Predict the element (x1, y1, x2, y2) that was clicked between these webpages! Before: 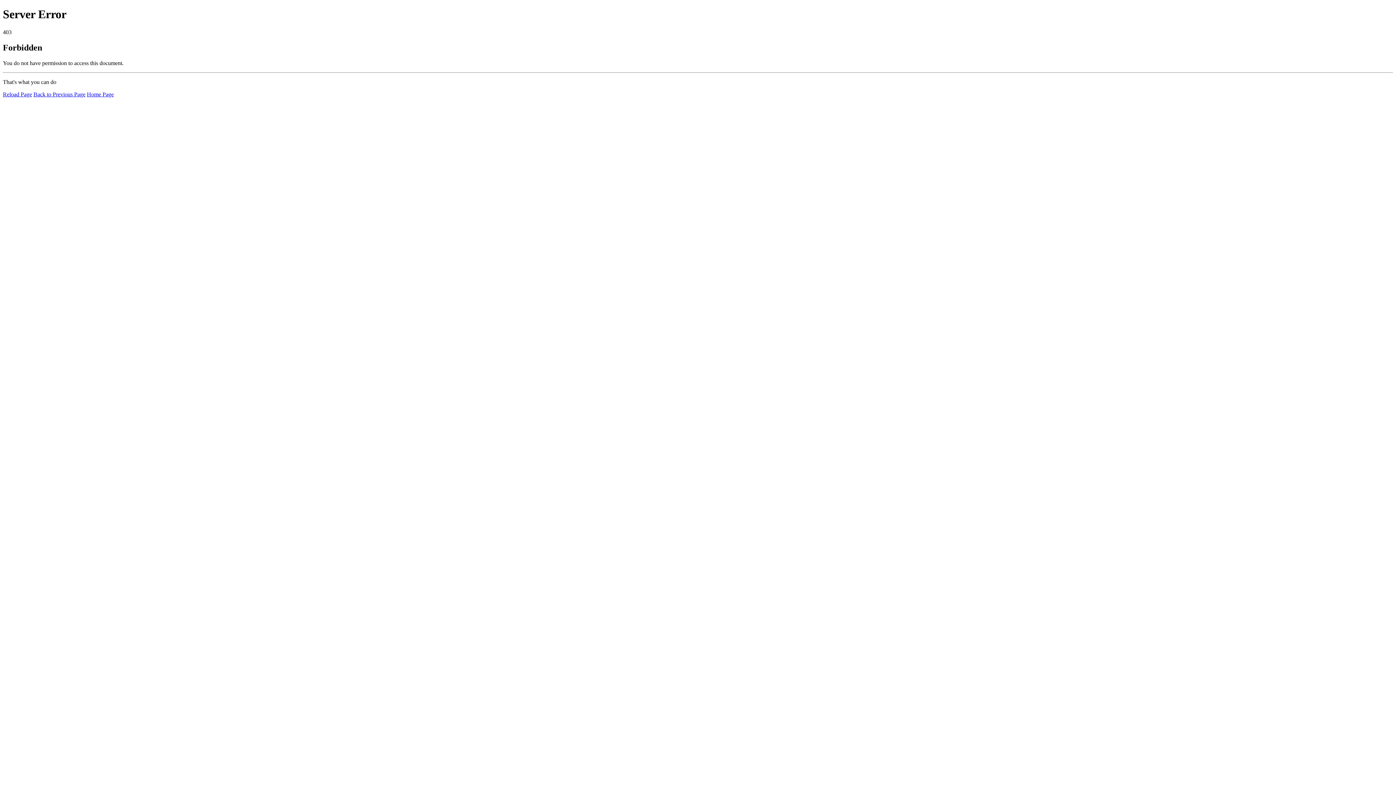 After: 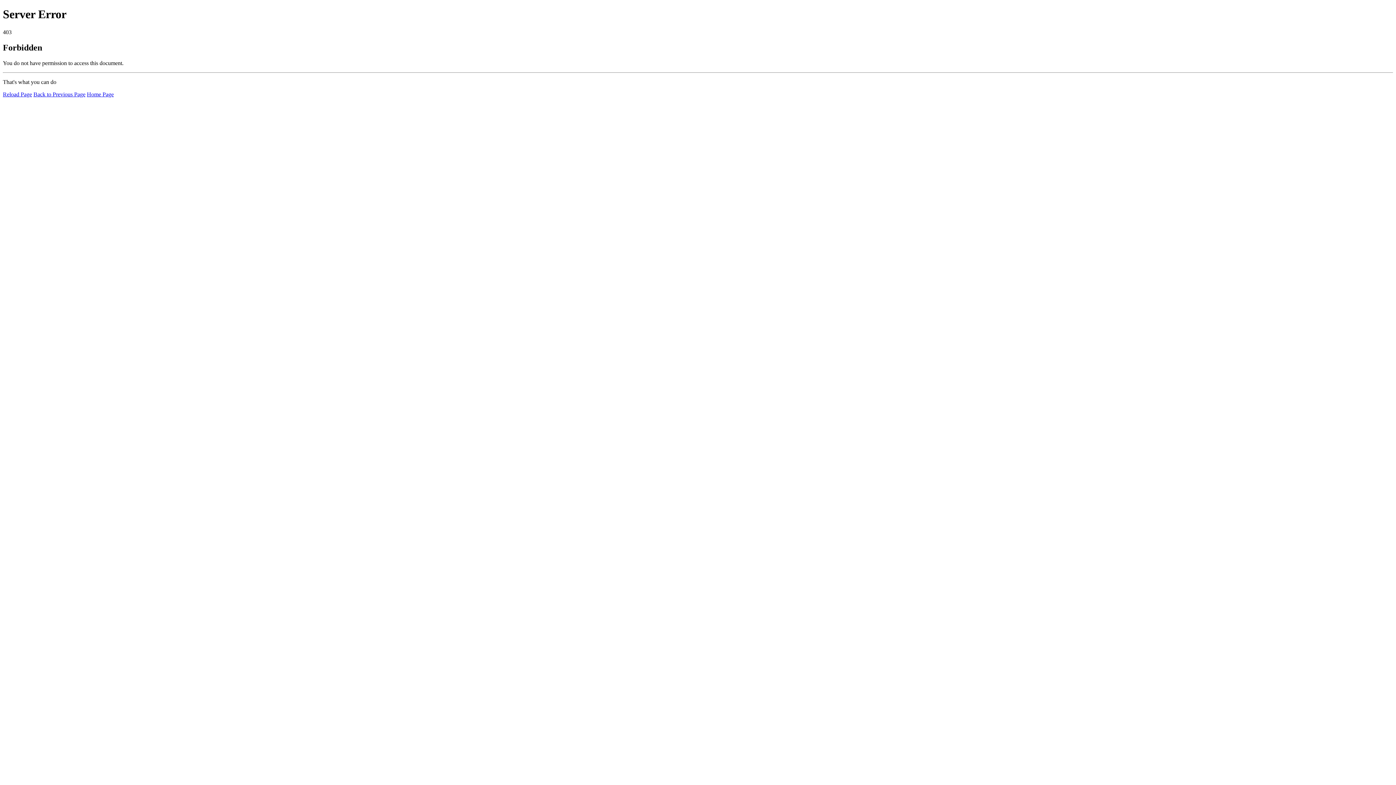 Action: label: Reload Page bbox: (2, 91, 32, 97)